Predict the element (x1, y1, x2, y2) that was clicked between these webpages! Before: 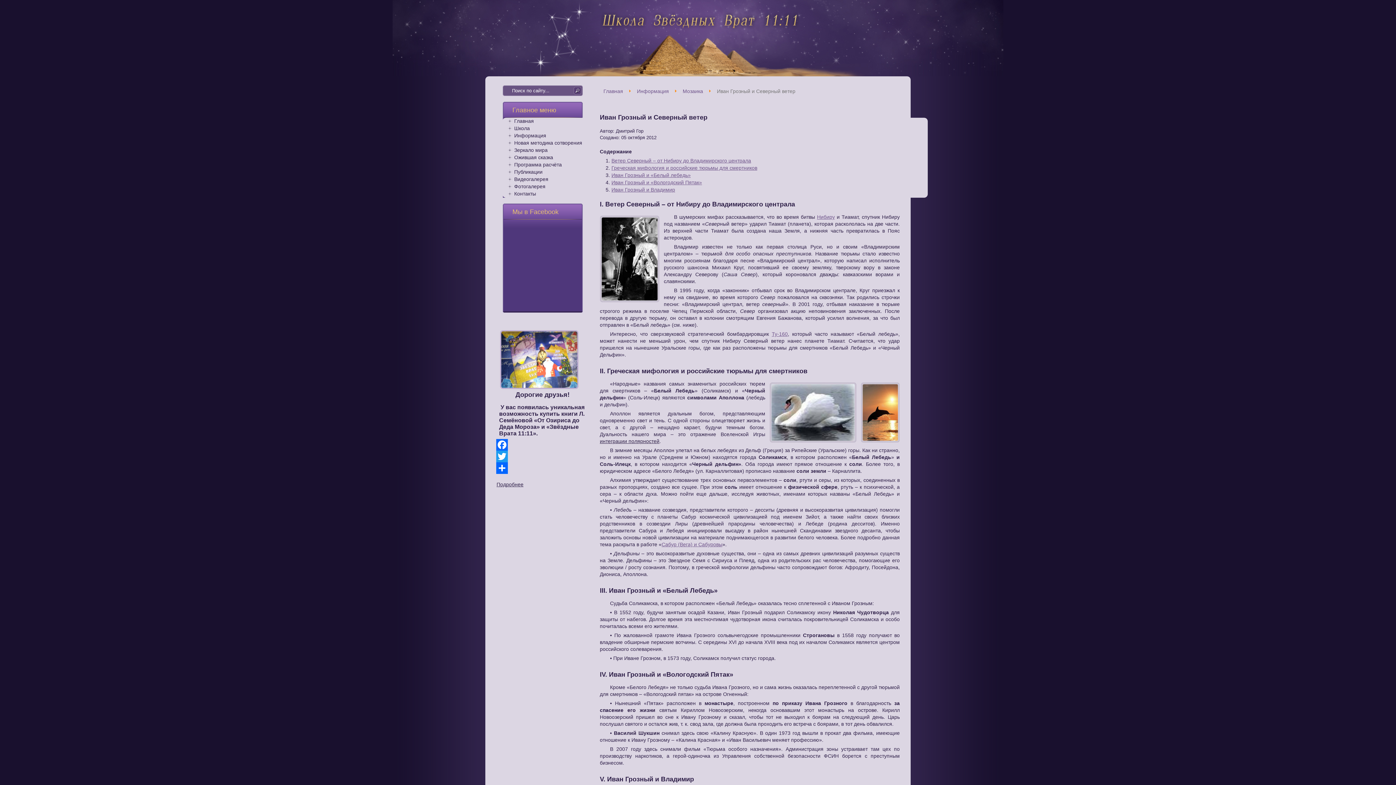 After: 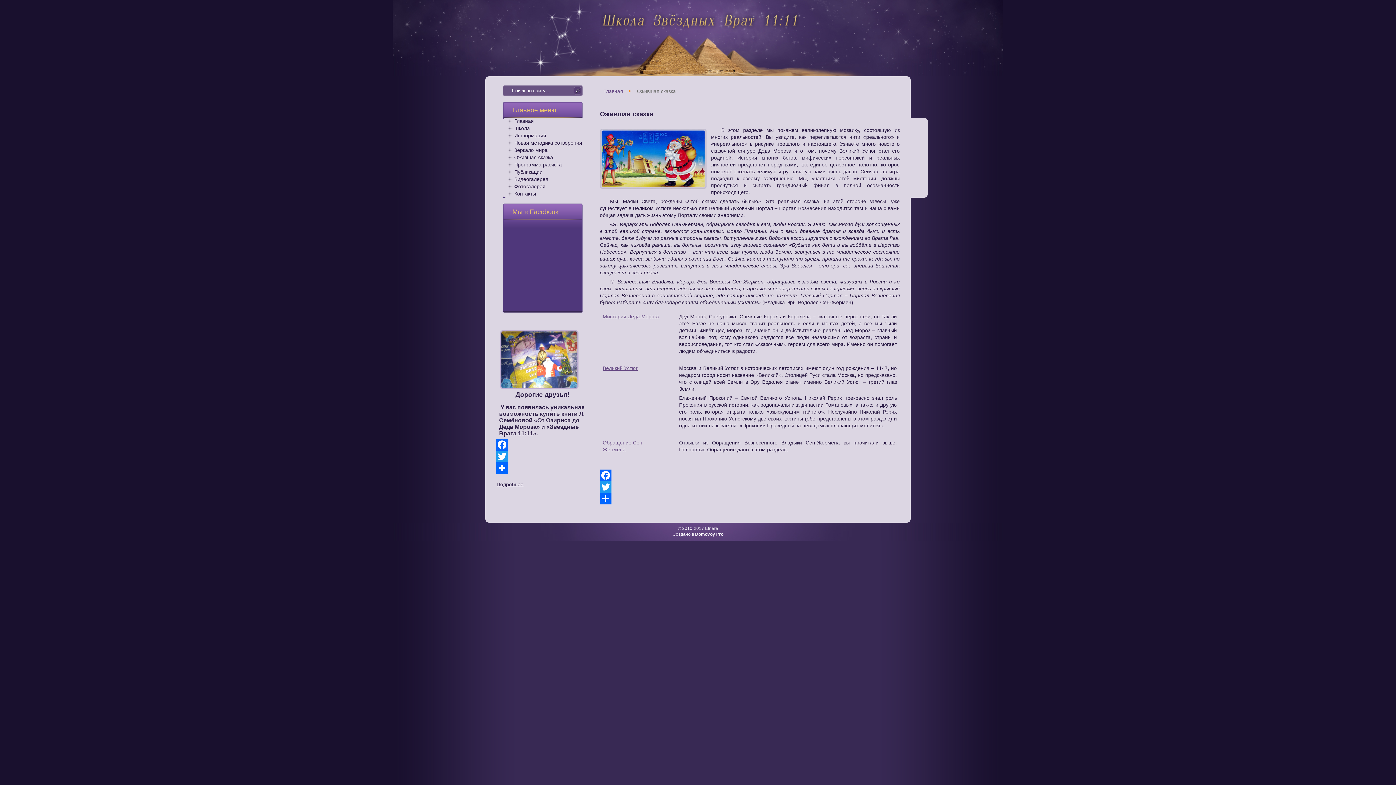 Action: label: Ожившая сказка bbox: (514, 154, 553, 160)